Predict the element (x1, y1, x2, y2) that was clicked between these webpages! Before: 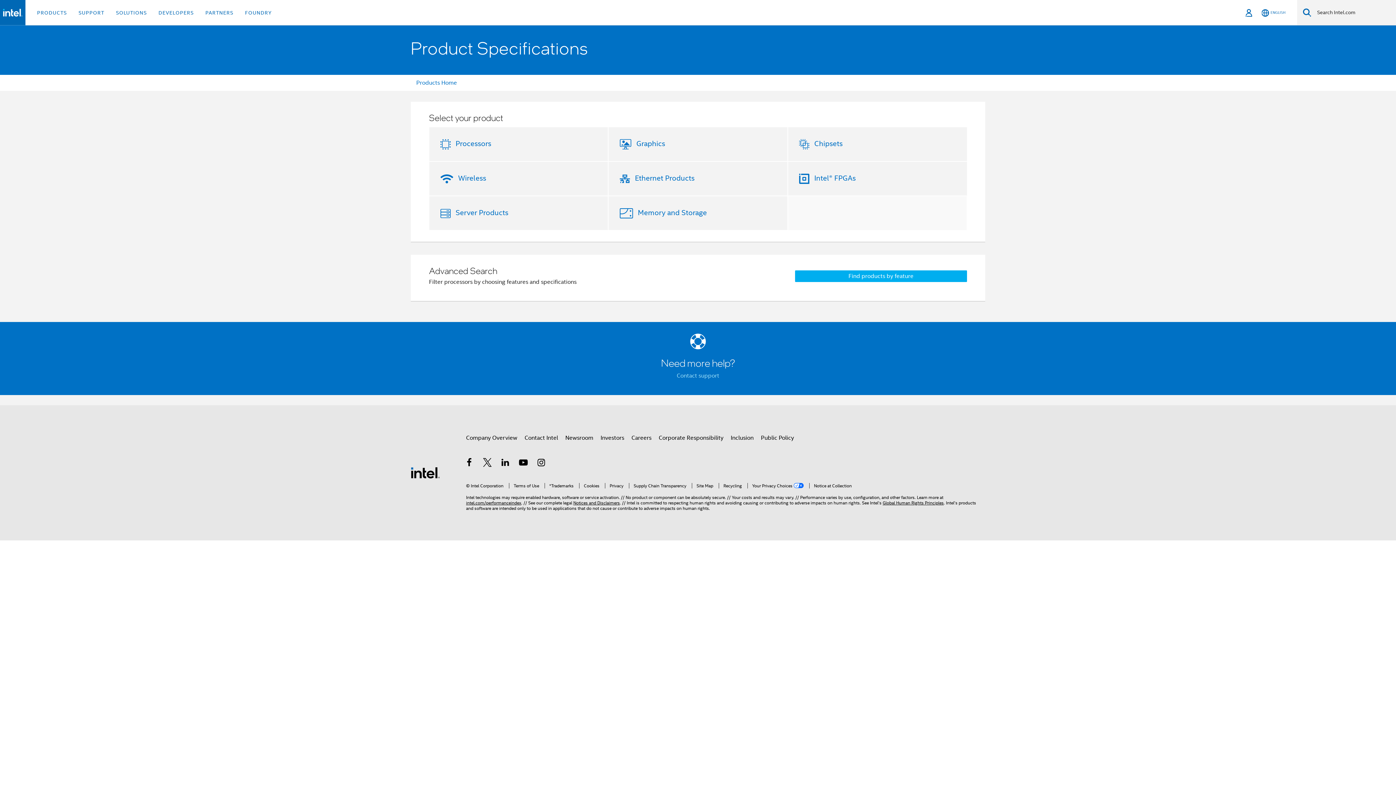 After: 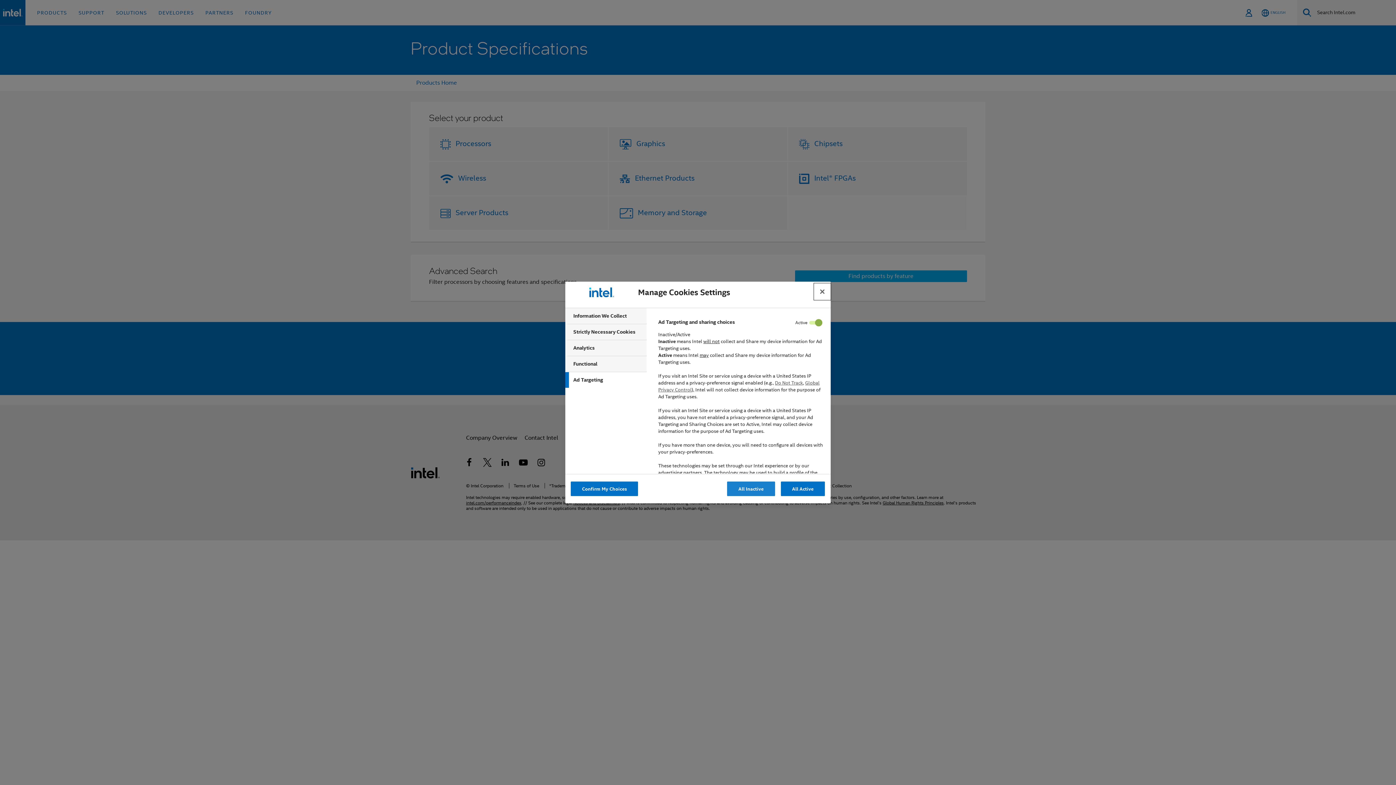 Action: label: Your Privacy Choices  bbox: (747, 483, 804, 488)